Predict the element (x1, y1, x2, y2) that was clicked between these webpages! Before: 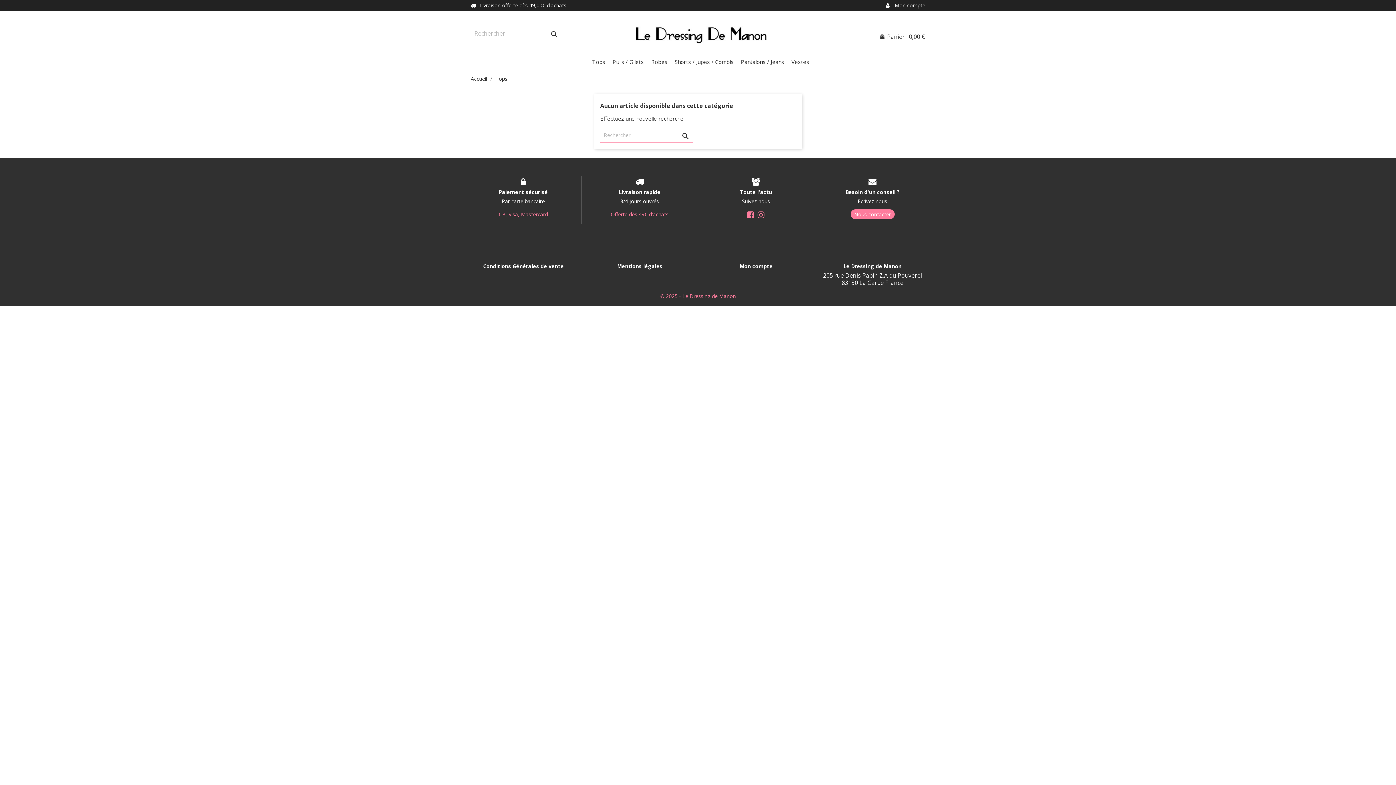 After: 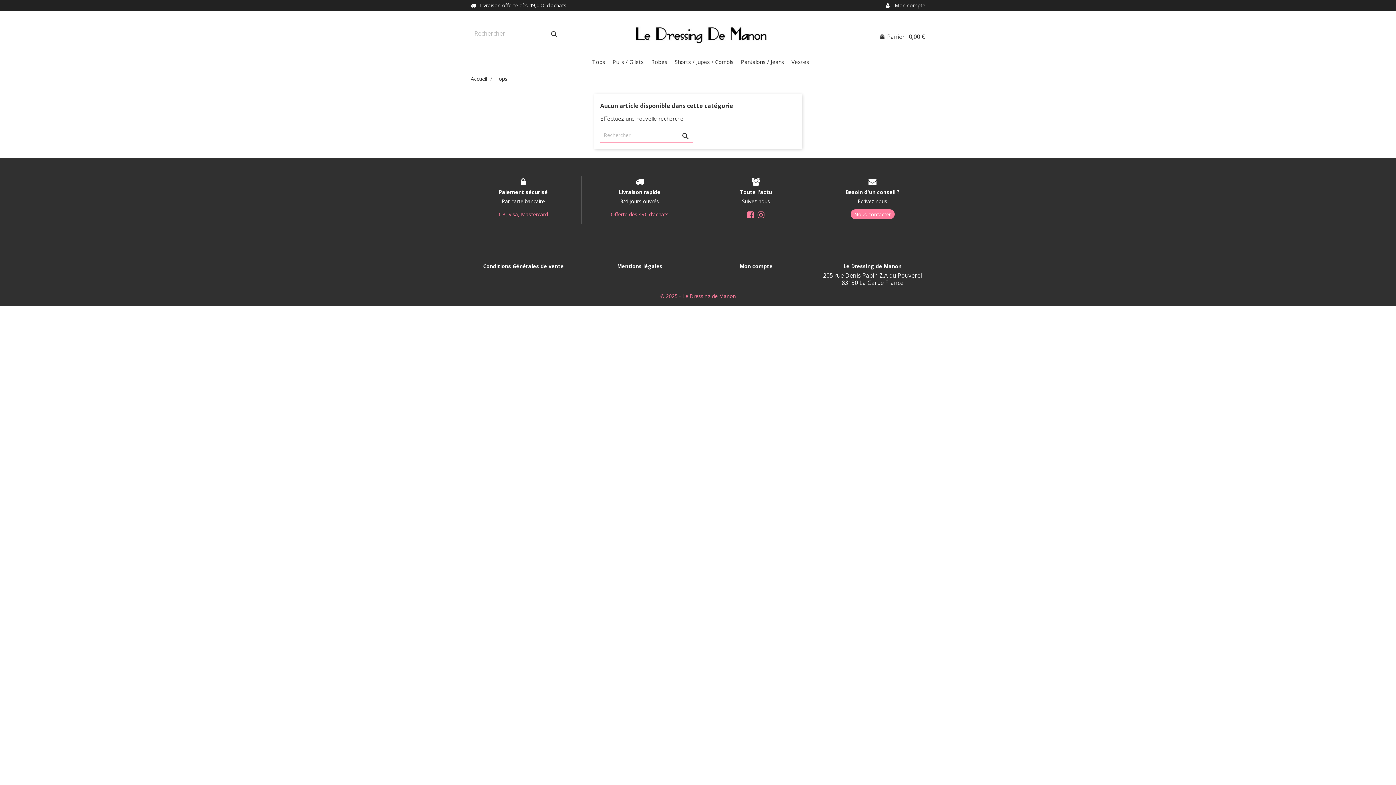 Action: label: Tops bbox: (588, 57, 609, 67)